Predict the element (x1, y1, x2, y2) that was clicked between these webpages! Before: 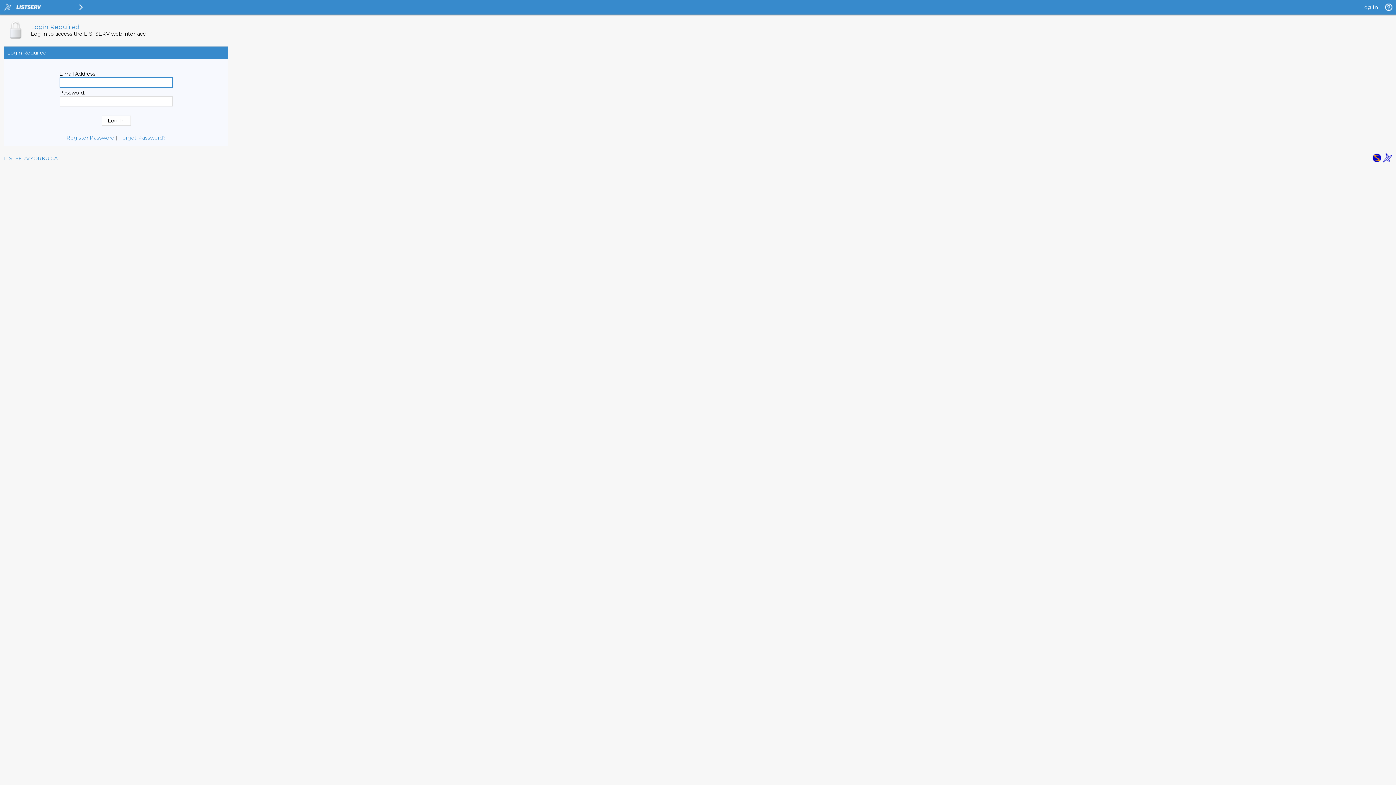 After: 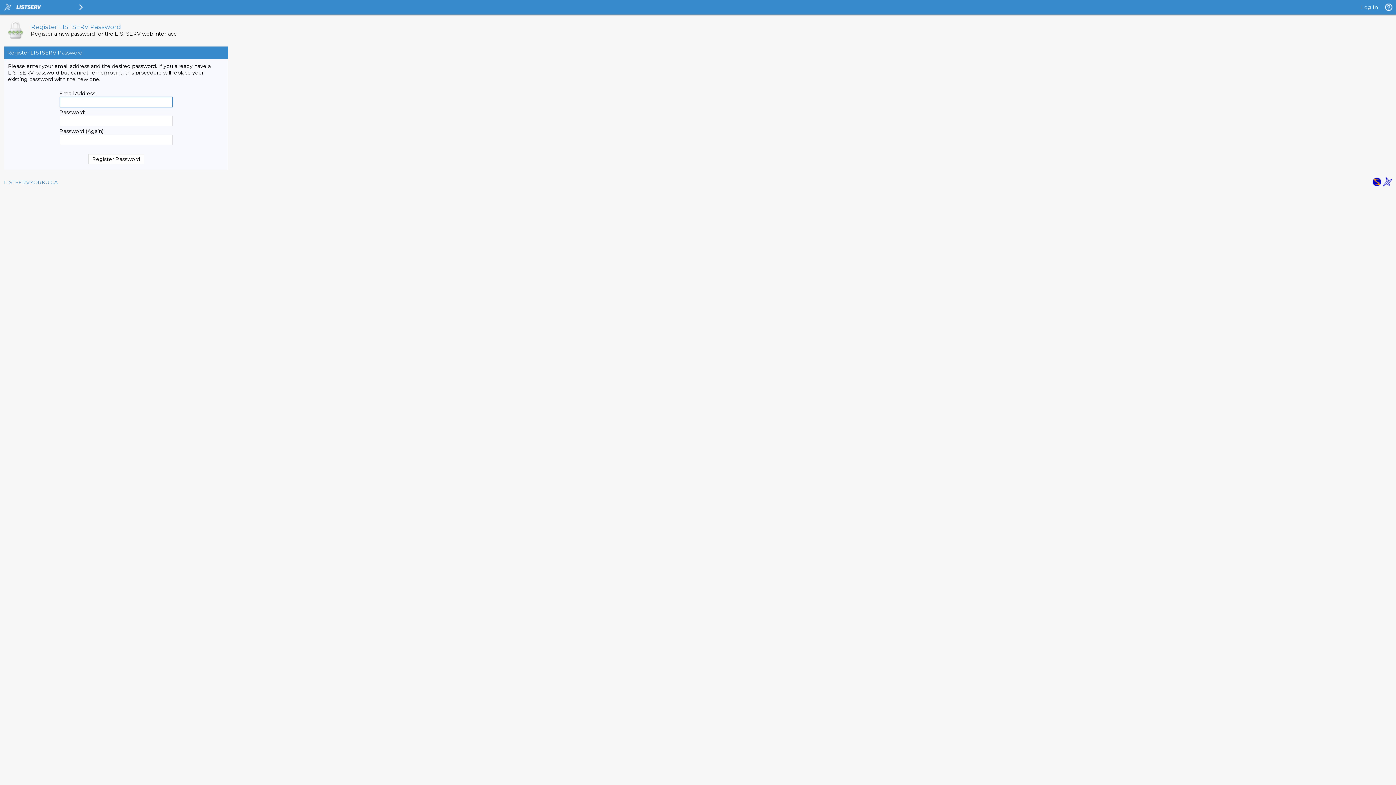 Action: bbox: (66, 134, 114, 141) label: Register Password